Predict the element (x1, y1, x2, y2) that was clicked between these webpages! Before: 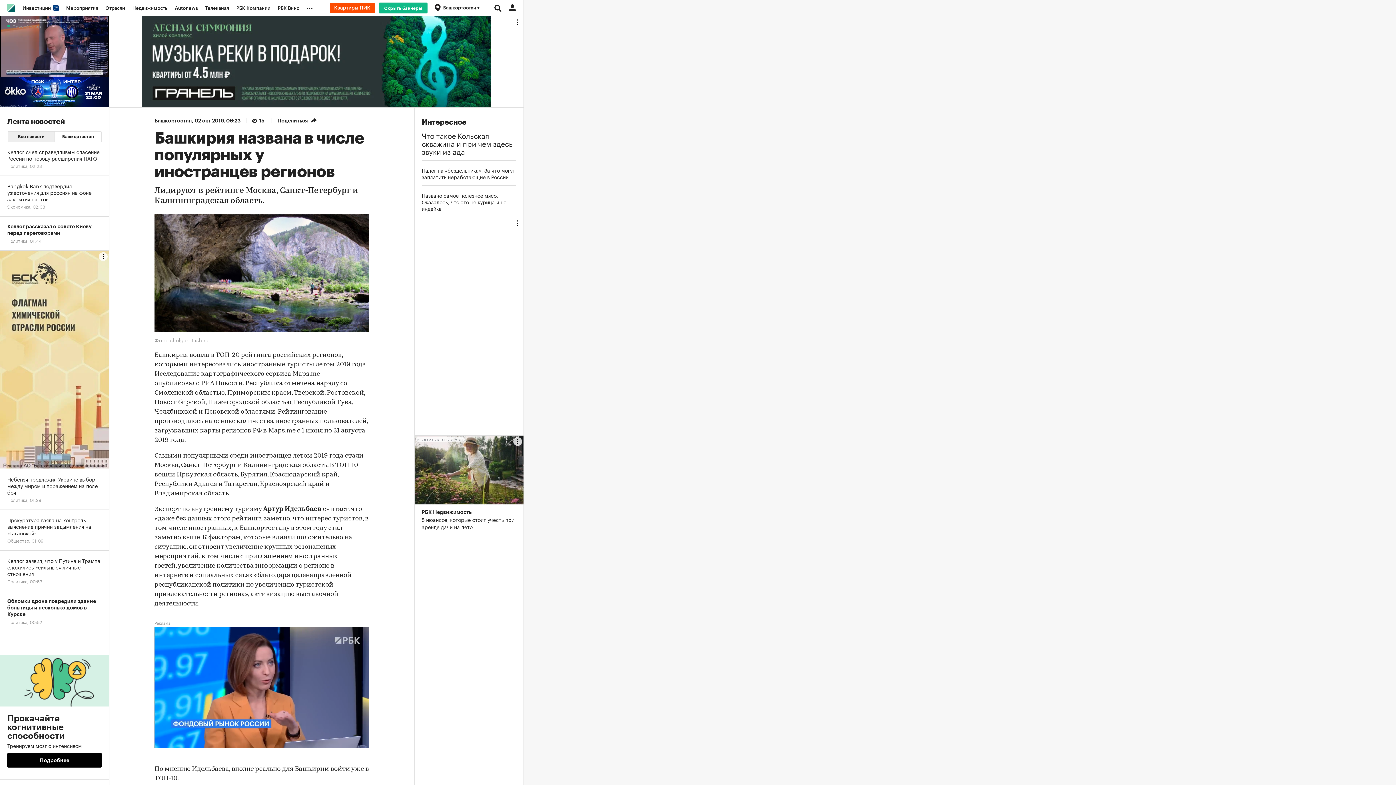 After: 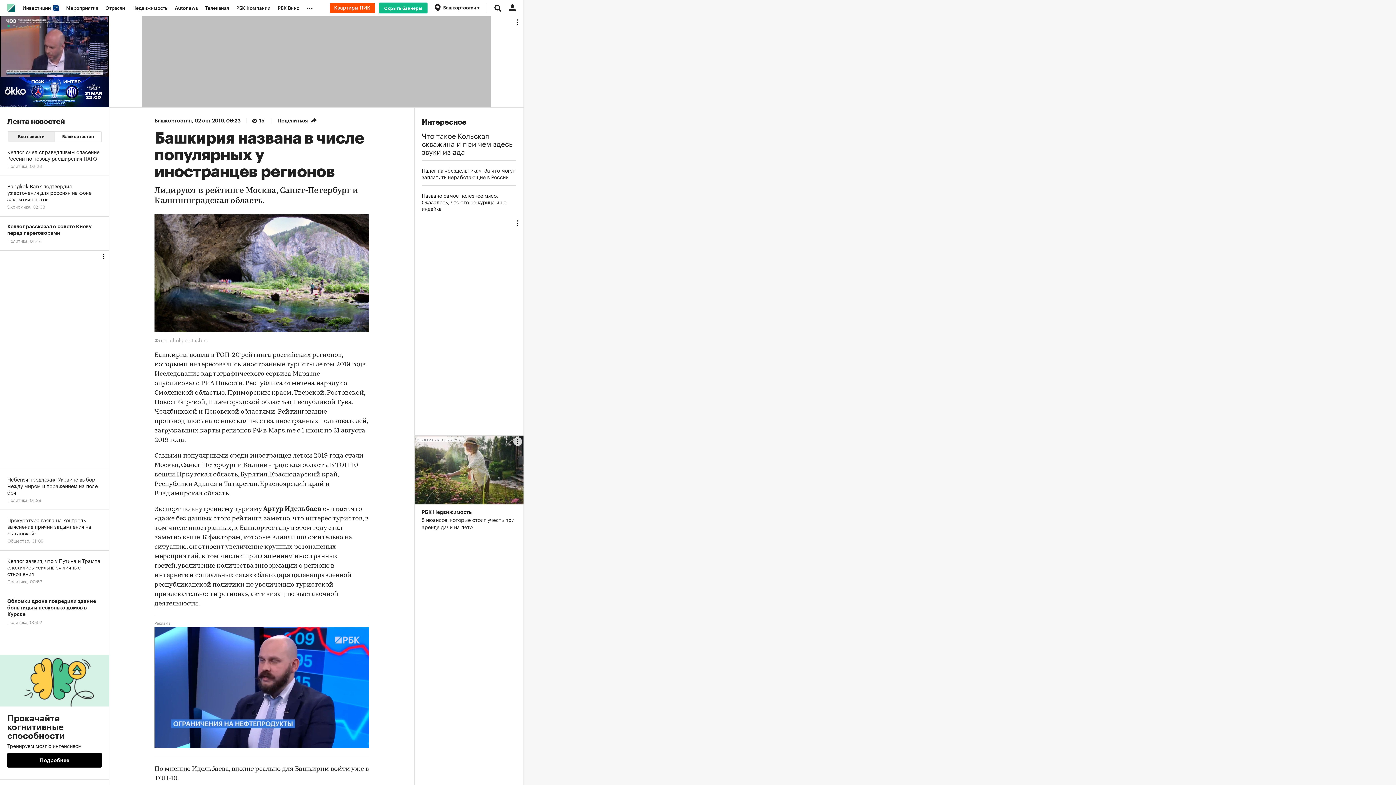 Action: bbox: (329, 2, 374, 13)